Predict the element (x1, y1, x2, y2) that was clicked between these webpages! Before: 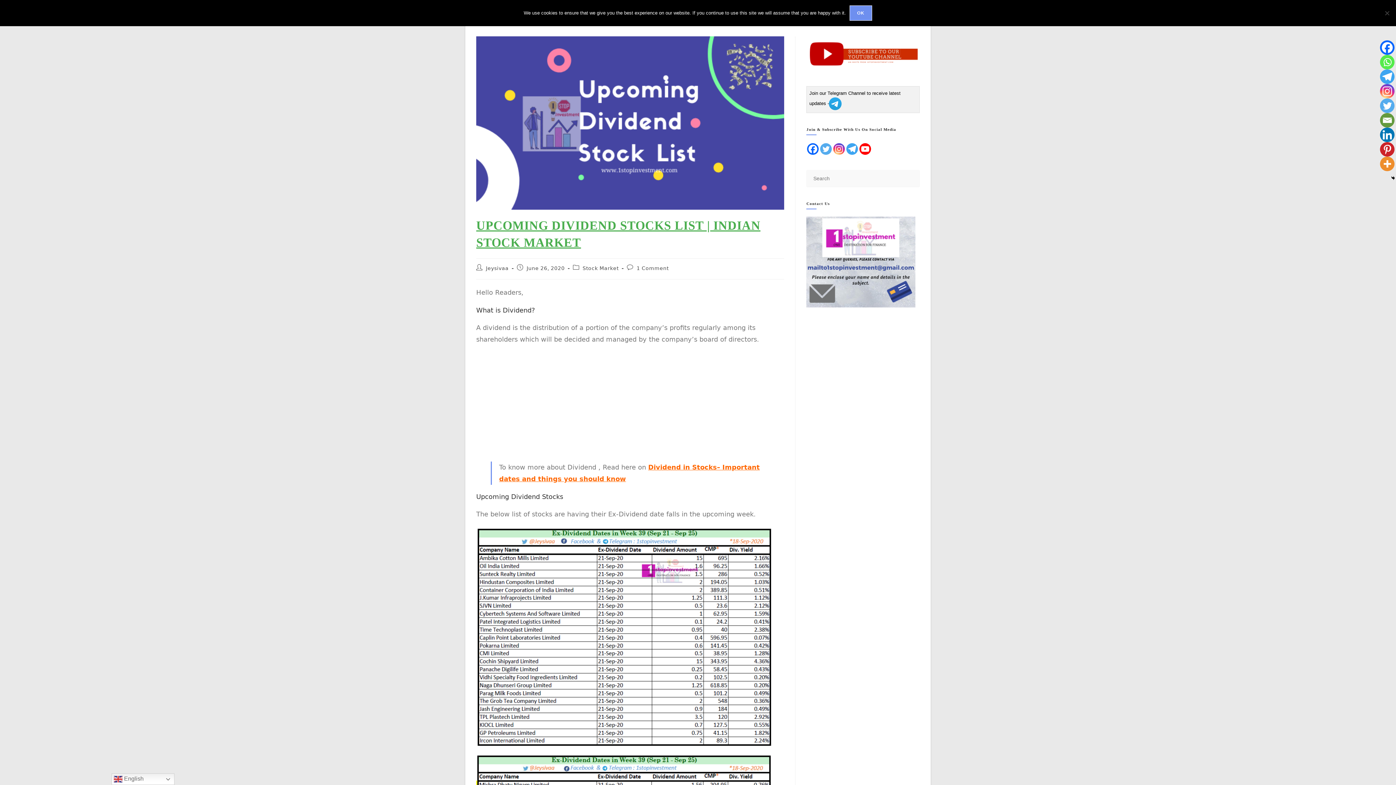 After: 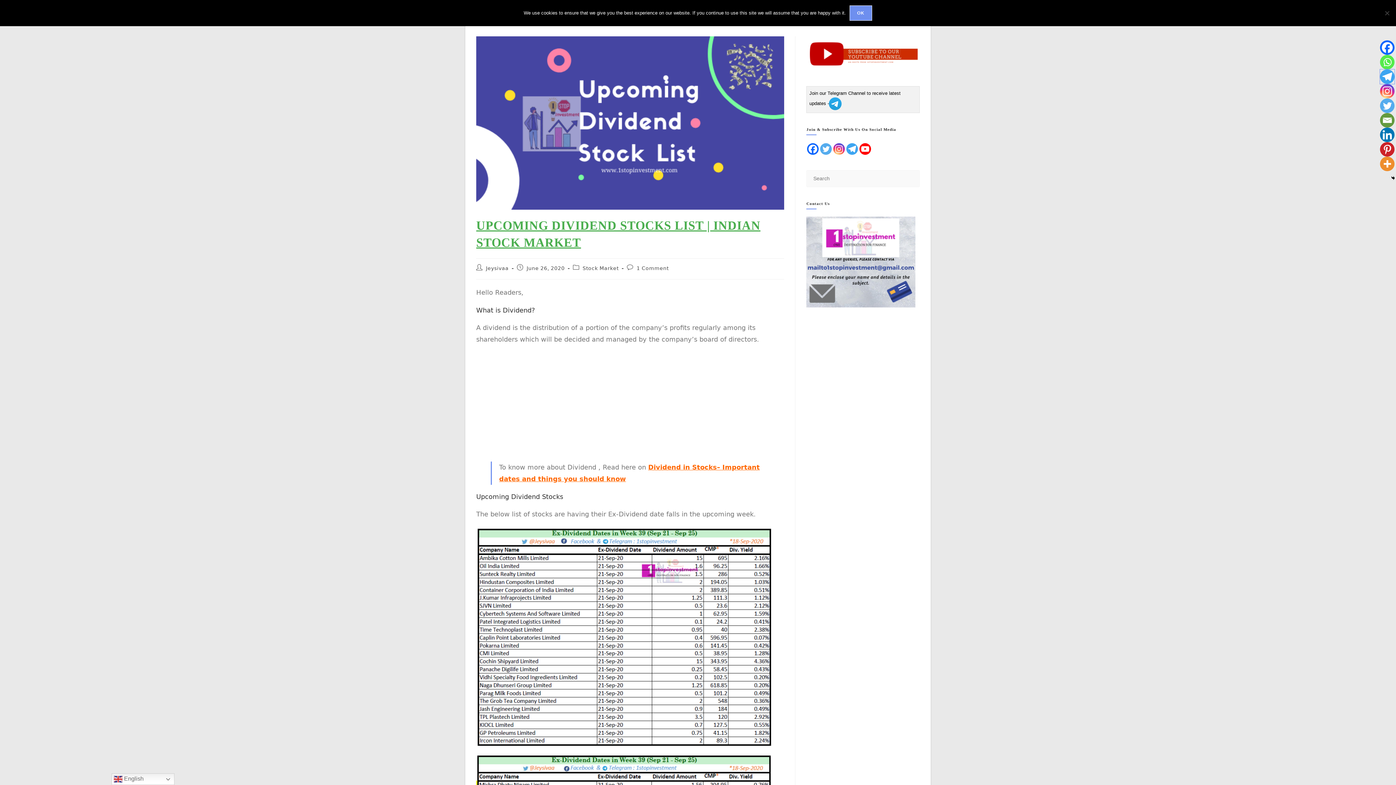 Action: label: Telegram bbox: (1380, 69, 1394, 84)